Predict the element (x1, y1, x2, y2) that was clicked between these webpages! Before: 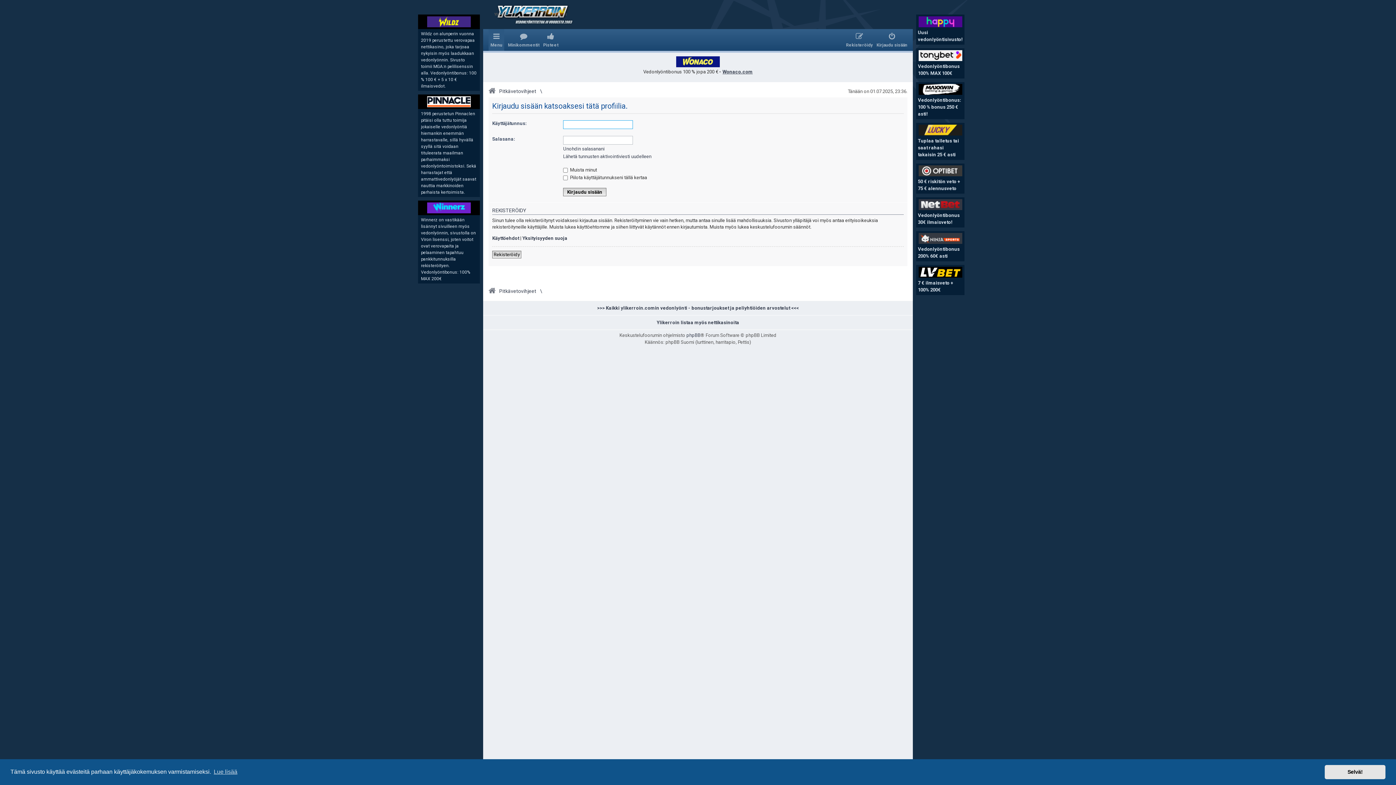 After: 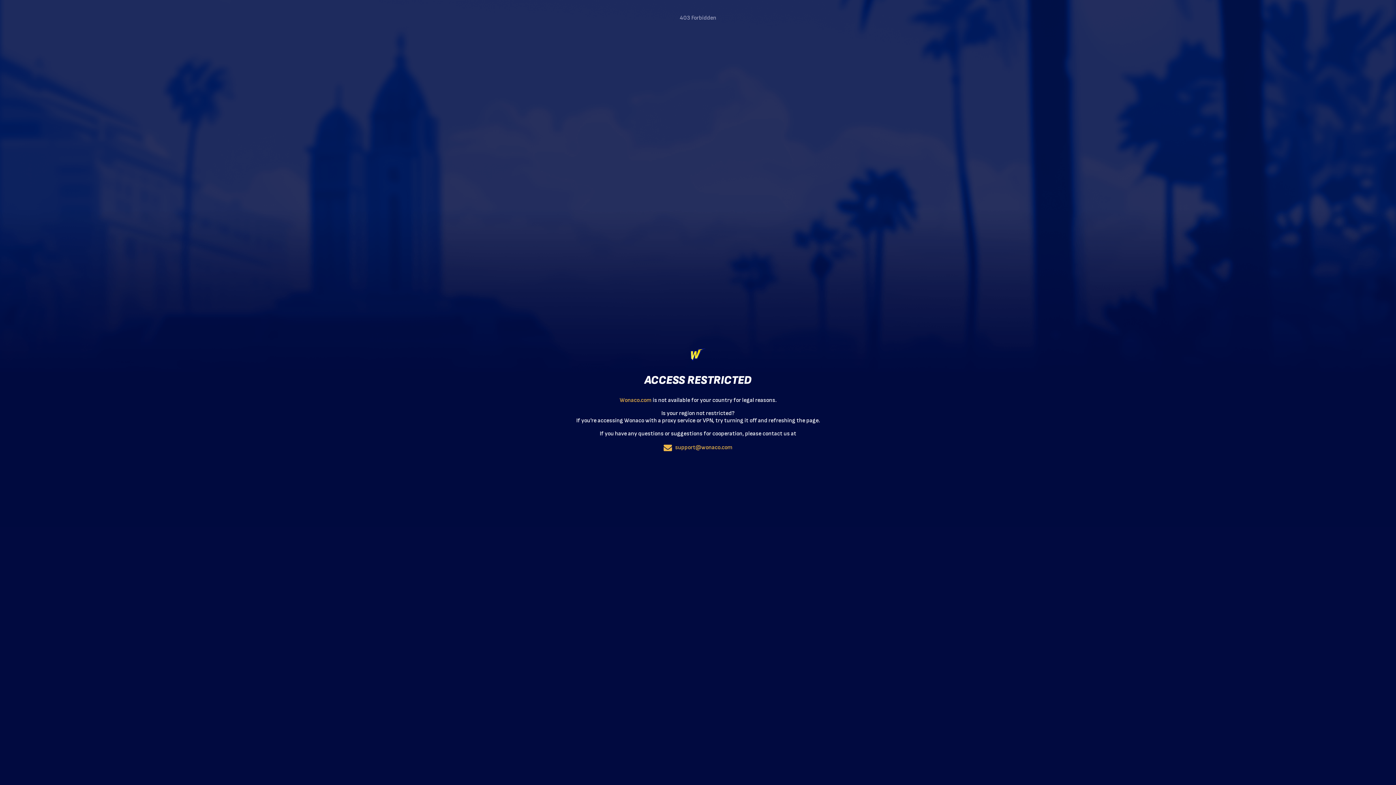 Action: bbox: (722, 69, 752, 74) label: Wonaco.com